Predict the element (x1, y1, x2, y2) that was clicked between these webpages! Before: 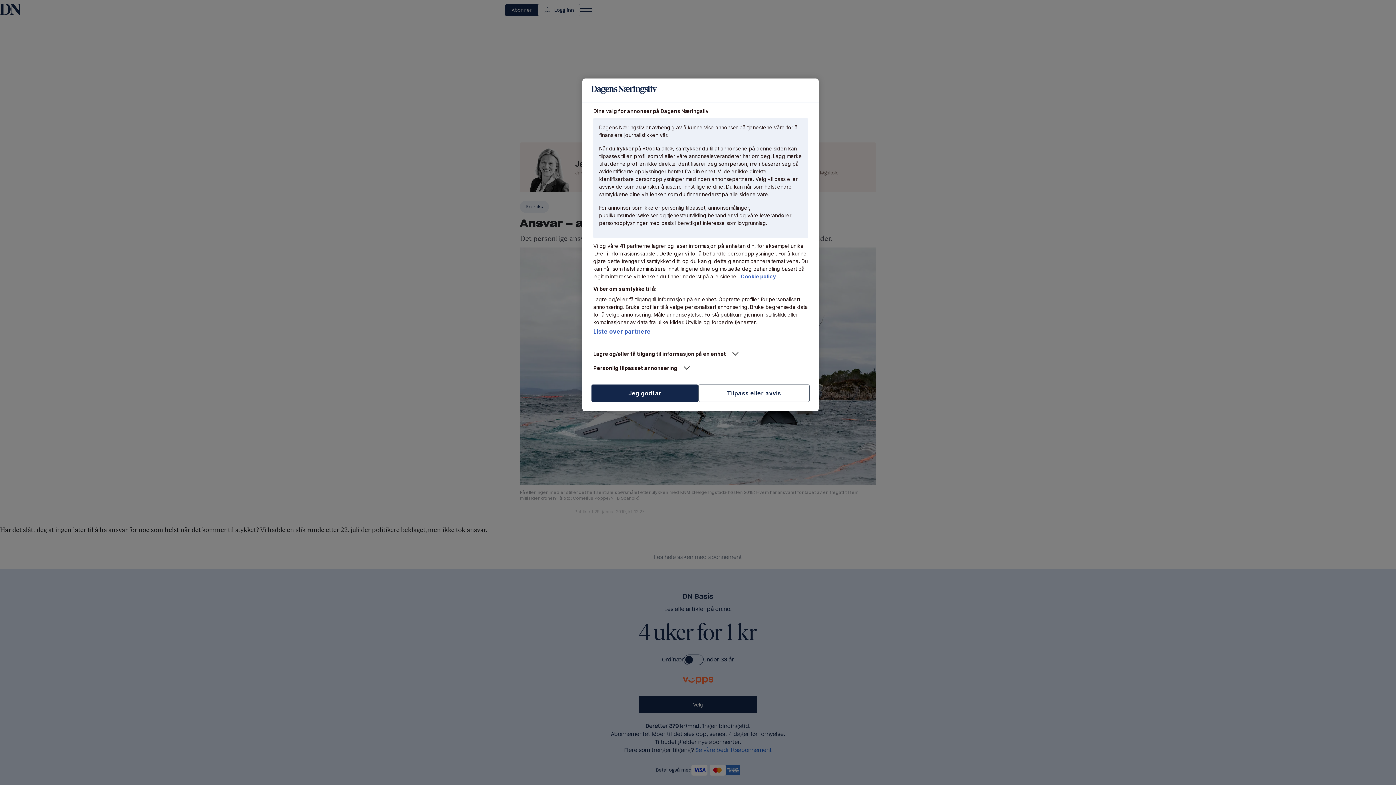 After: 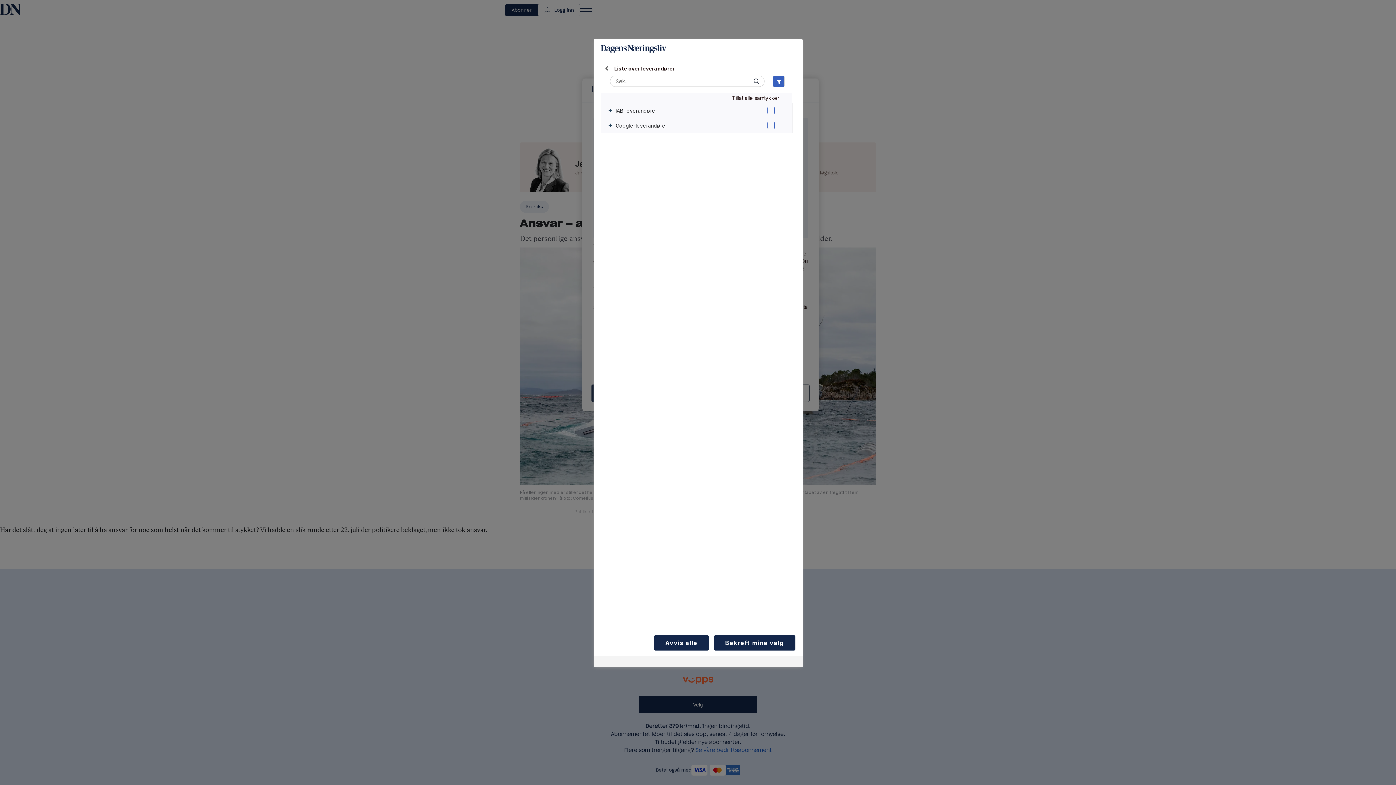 Action: label: Liste over partnere bbox: (593, 328, 650, 335)